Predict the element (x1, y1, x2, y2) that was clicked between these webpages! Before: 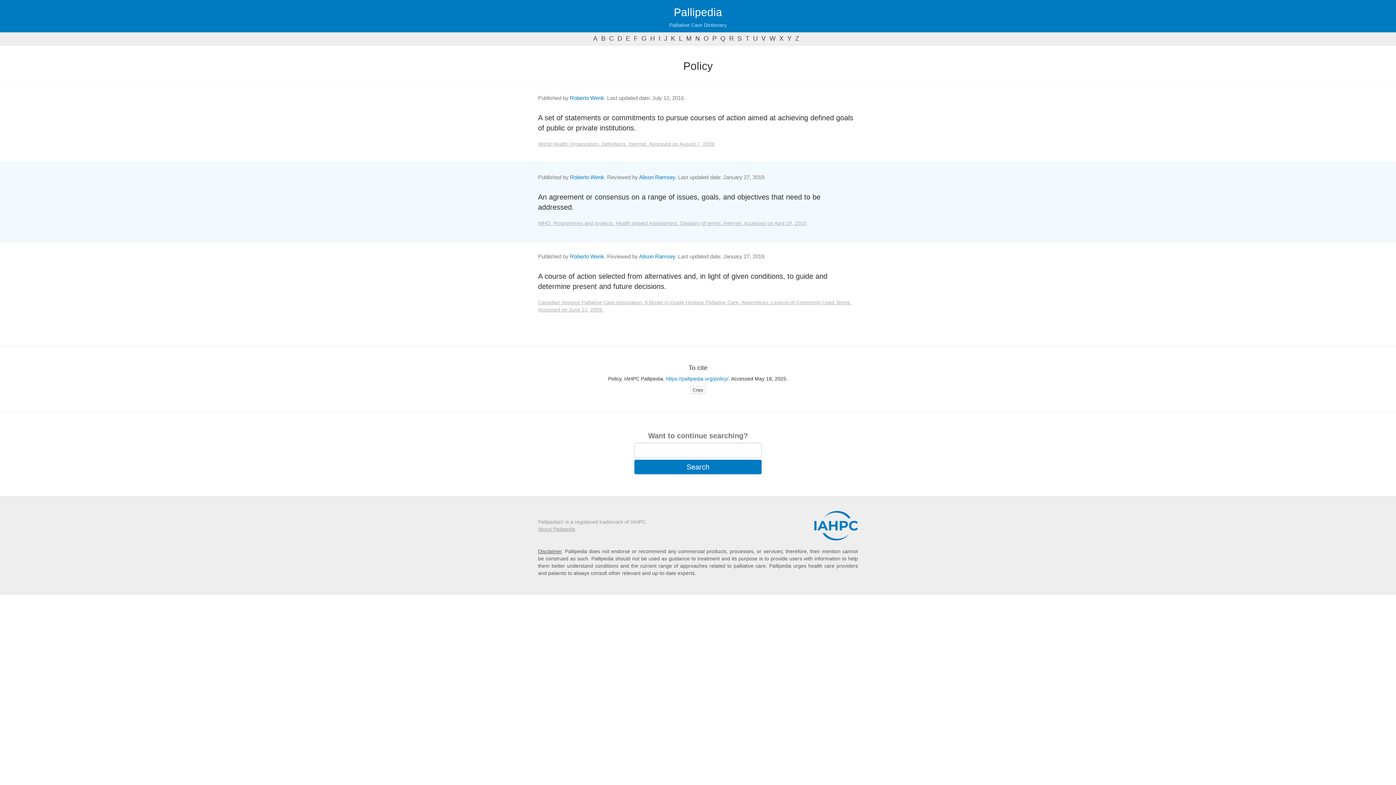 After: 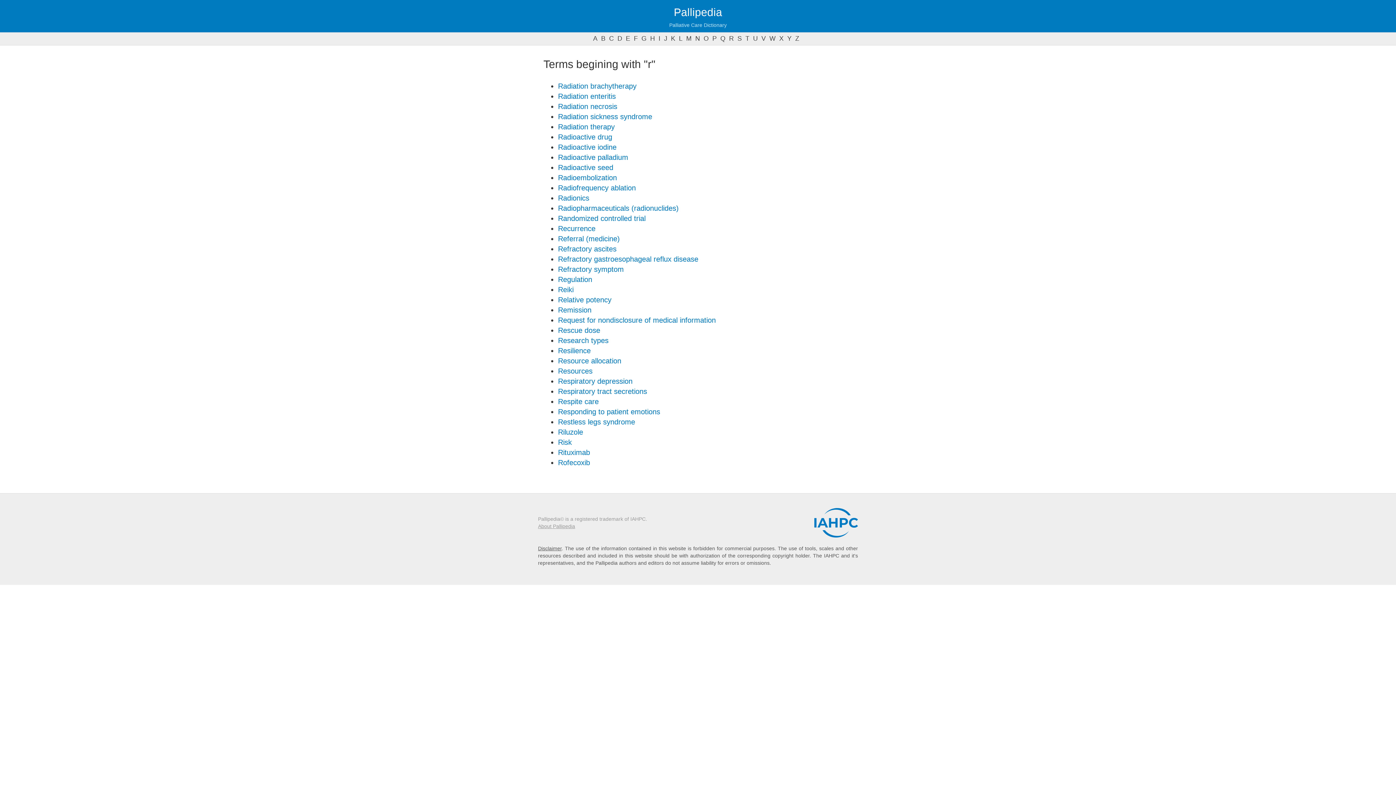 Action: label: R bbox: (729, 34, 734, 42)